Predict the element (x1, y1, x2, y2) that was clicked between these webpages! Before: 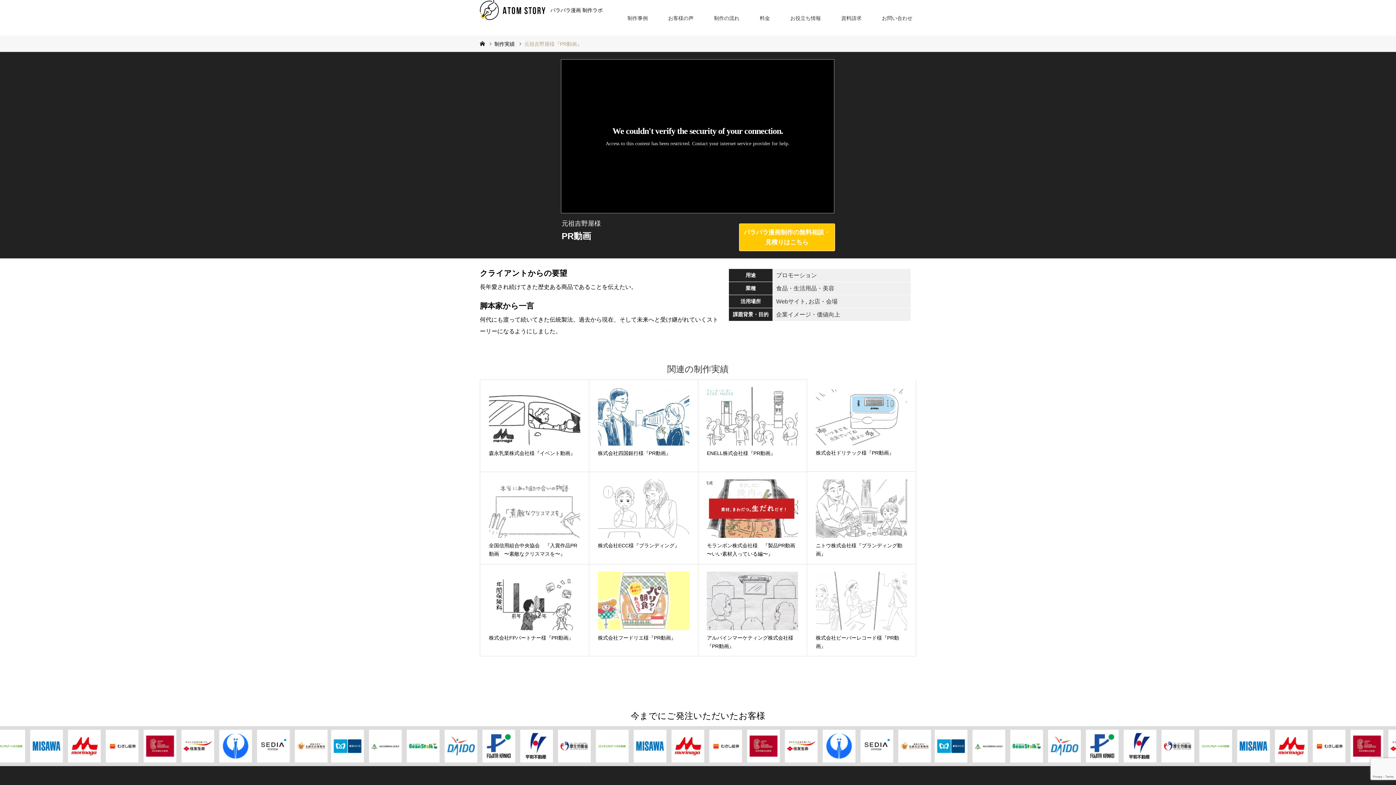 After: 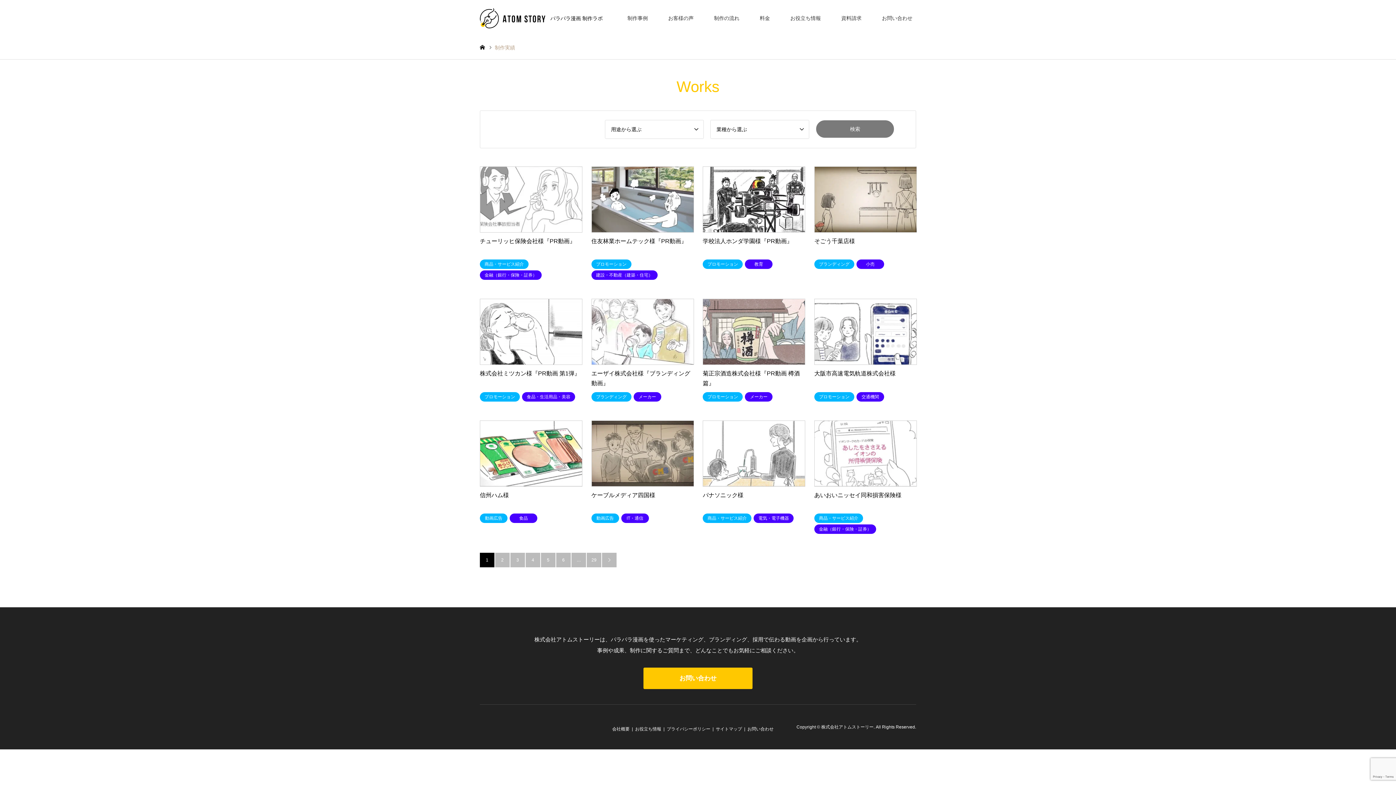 Action: label: 制作事例 bbox: (617, 0, 658, 29)